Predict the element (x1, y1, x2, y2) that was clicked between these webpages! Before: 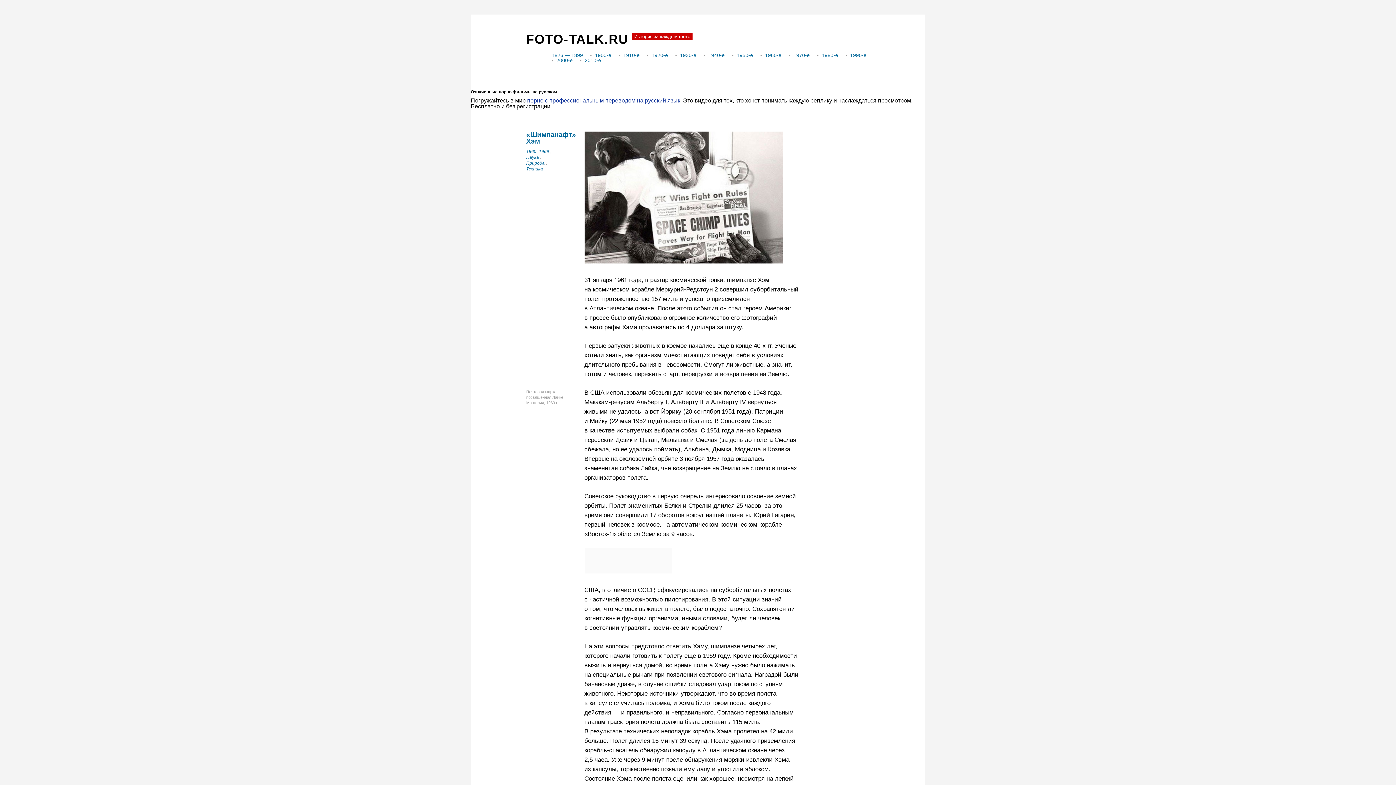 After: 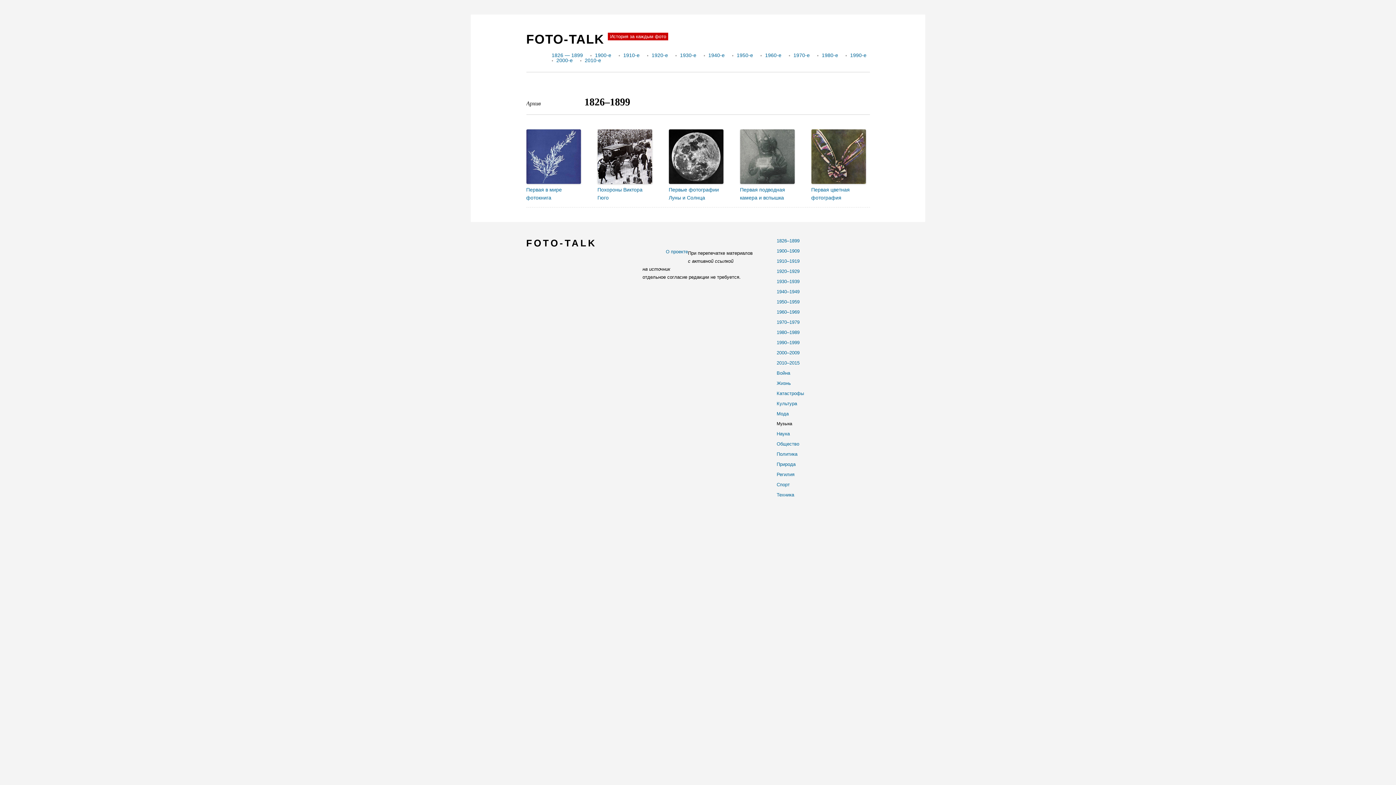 Action: bbox: (551, 52, 583, 58) label: 1826 — 1899